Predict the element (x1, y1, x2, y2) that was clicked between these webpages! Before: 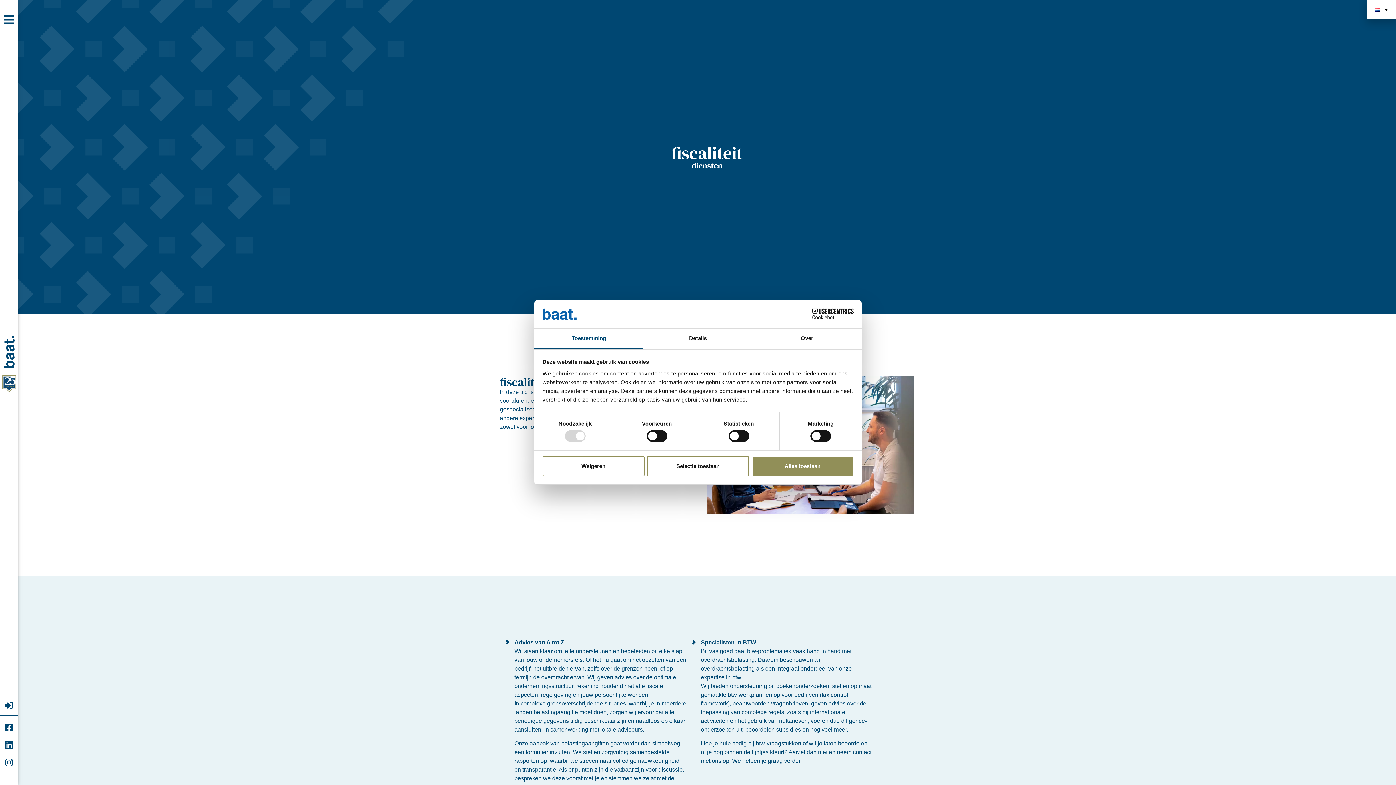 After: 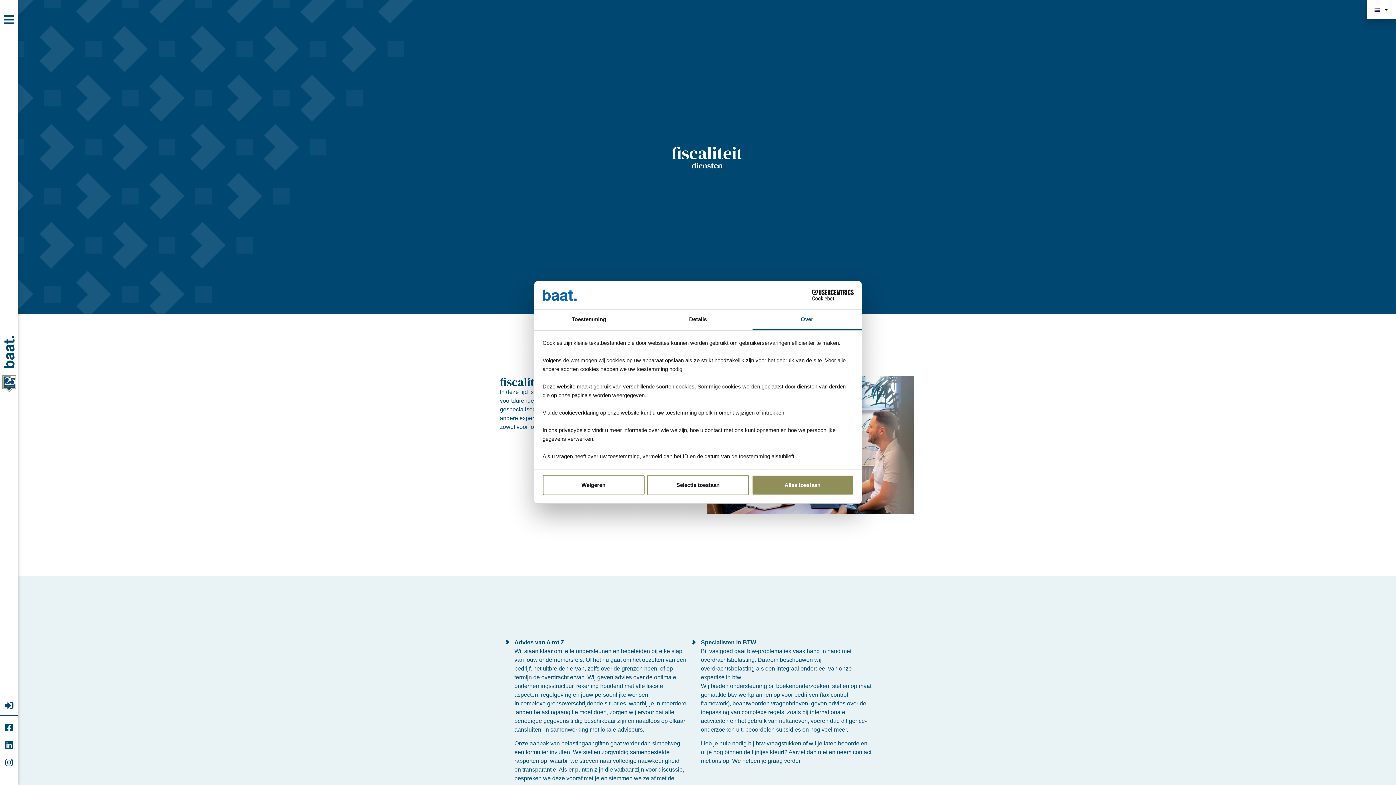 Action: bbox: (752, 328, 861, 349) label: Over